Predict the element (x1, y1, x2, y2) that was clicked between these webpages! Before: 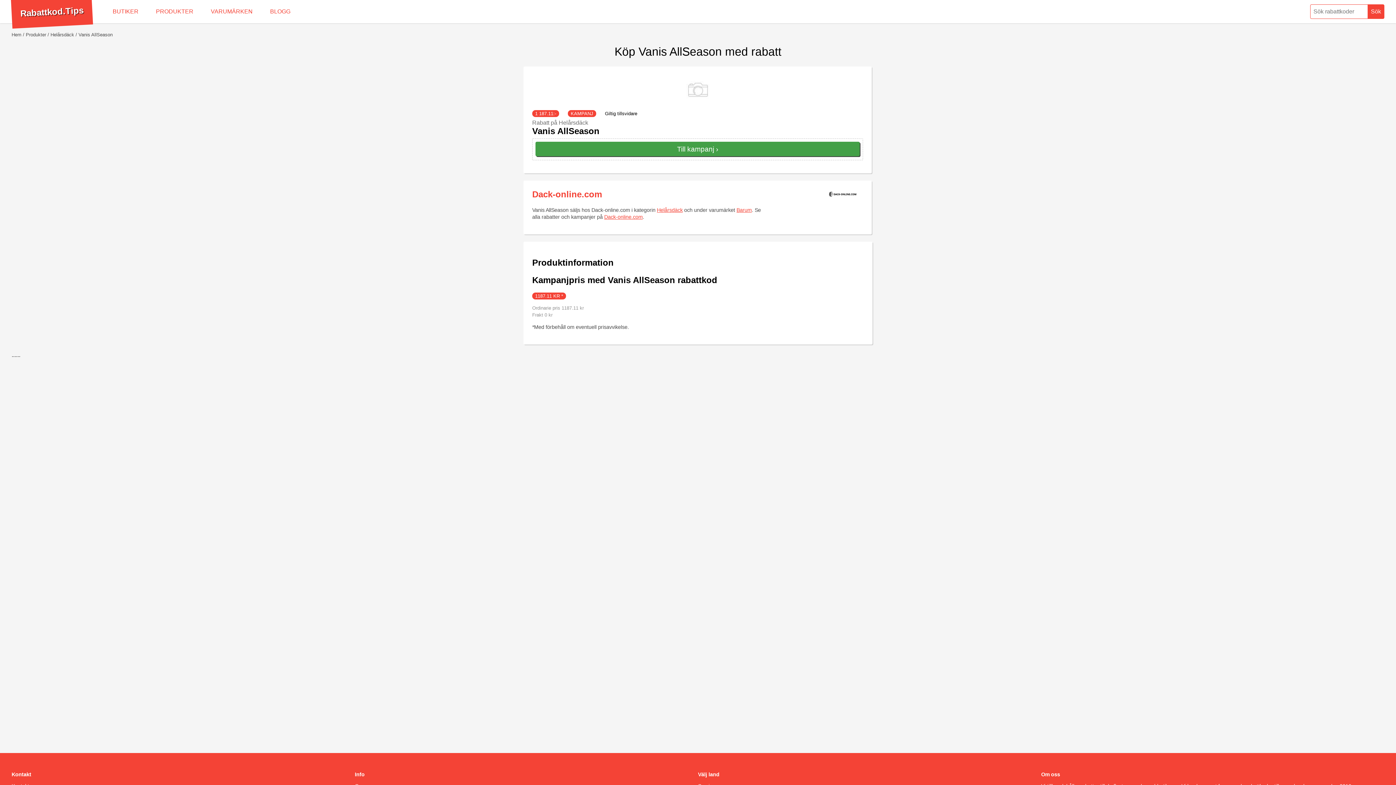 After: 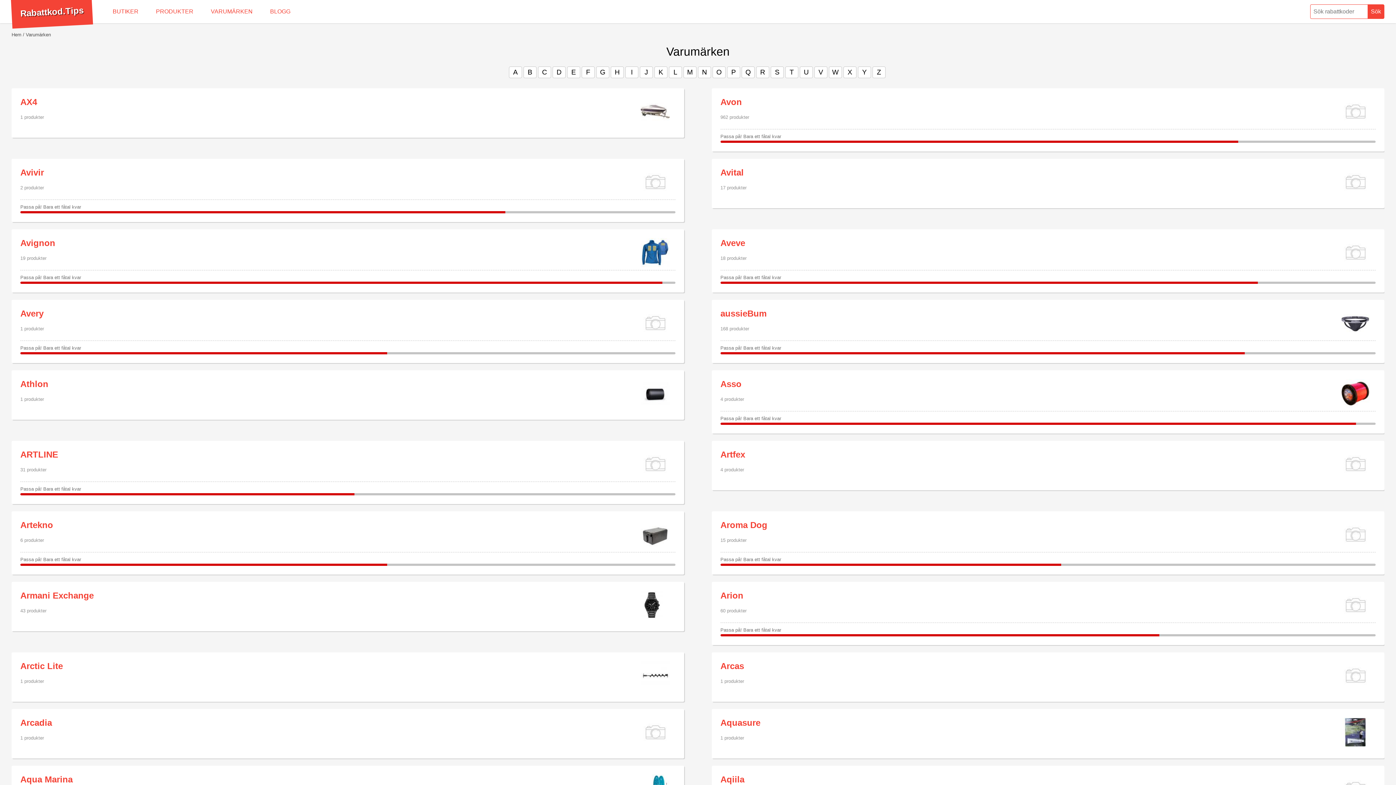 Action: label: VARUMÄRKEN bbox: (202, 0, 261, 23)